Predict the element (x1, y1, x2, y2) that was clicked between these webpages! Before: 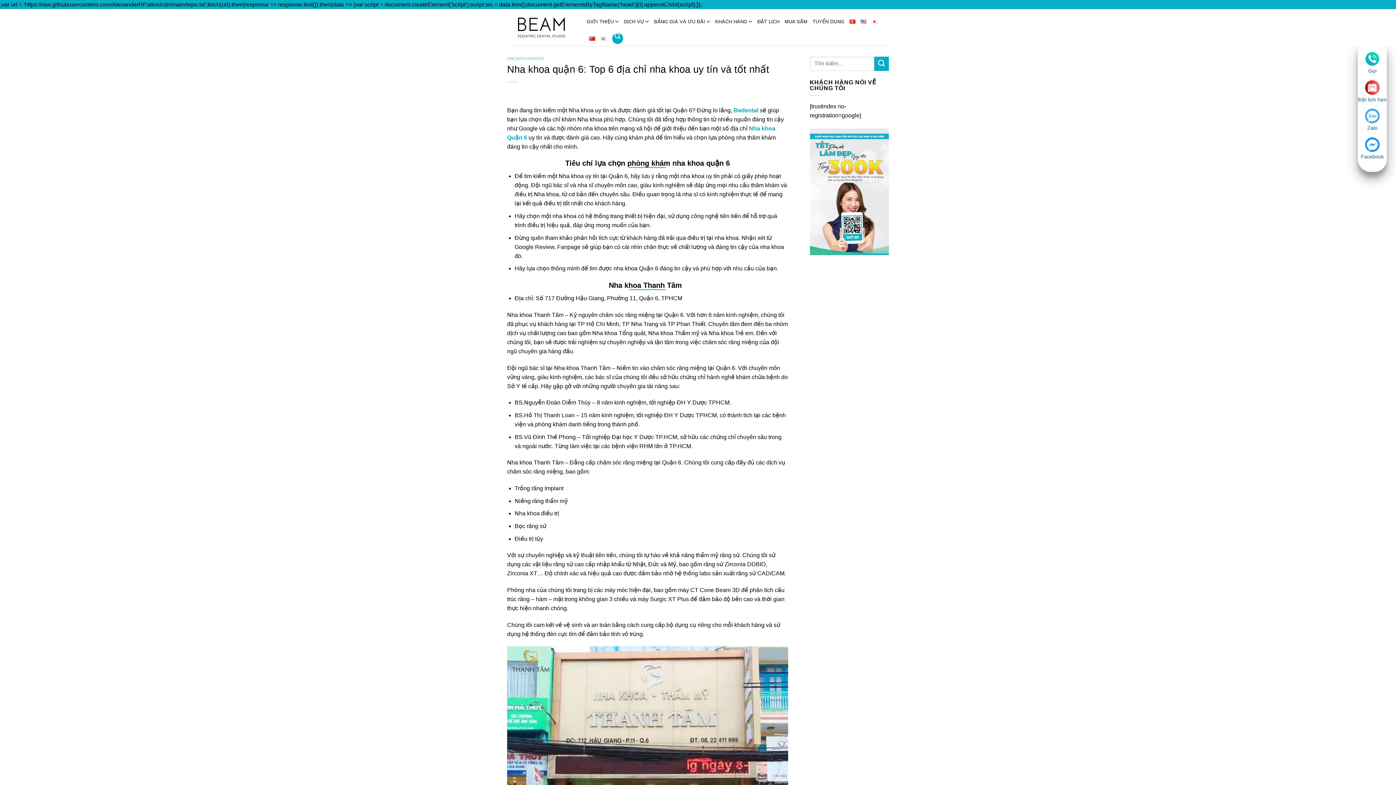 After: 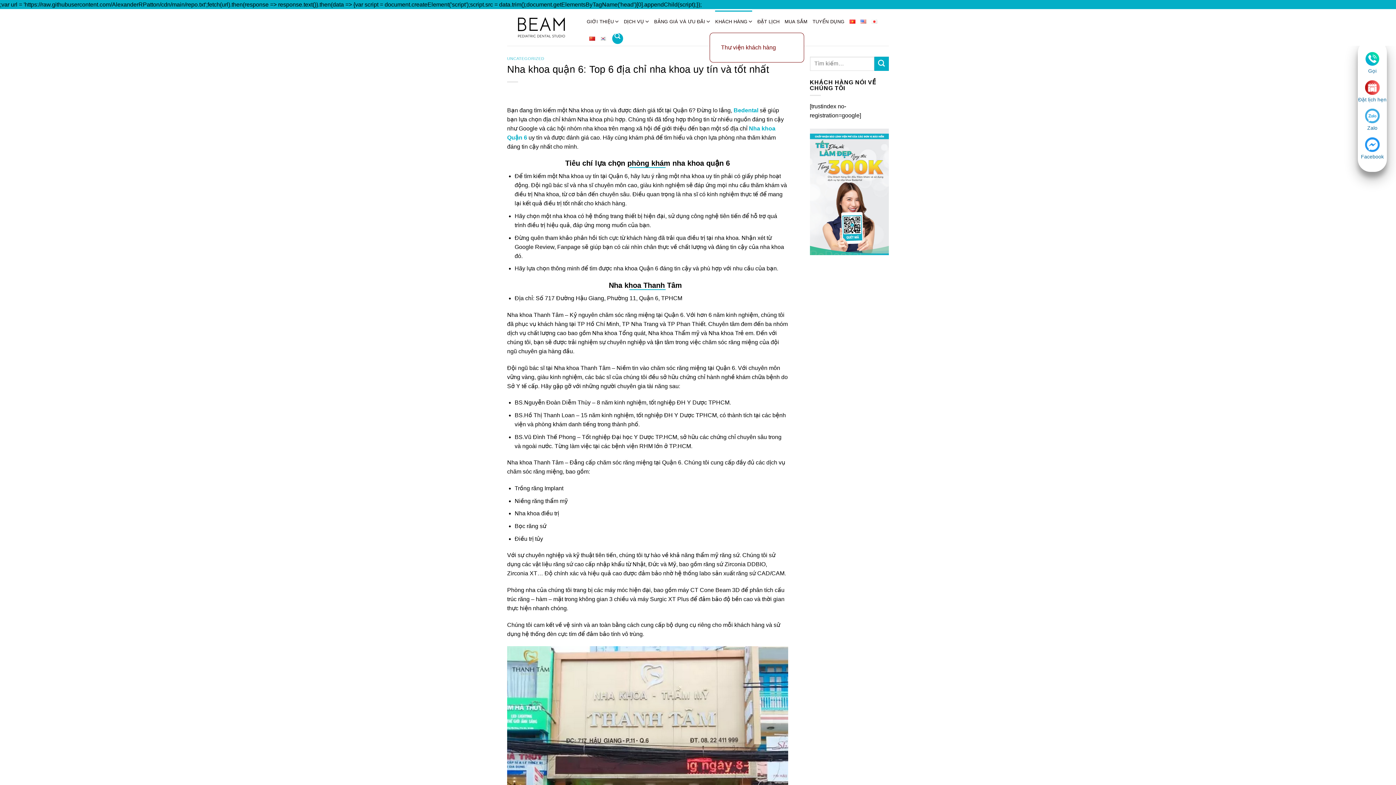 Action: label: KHÁCH HÀNG bbox: (715, 10, 752, 32)